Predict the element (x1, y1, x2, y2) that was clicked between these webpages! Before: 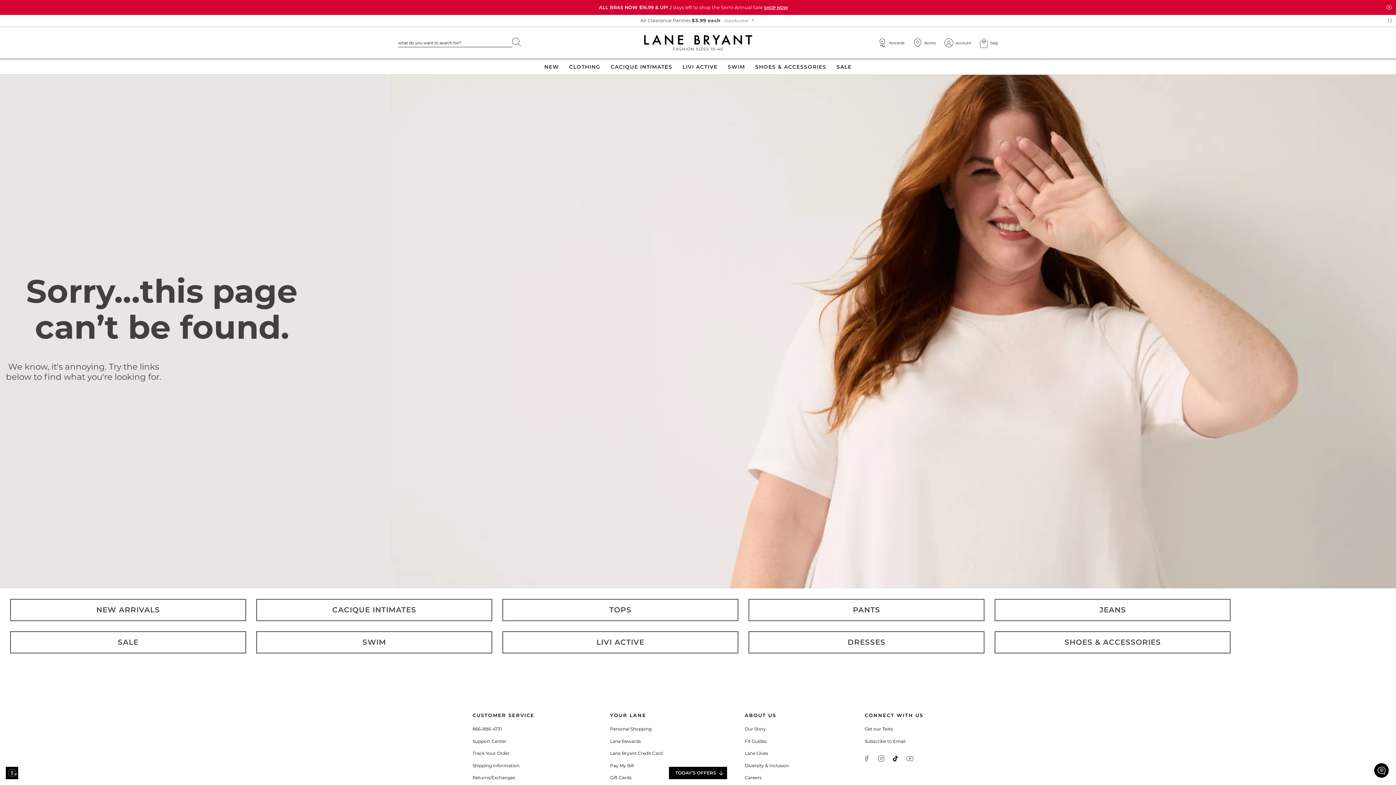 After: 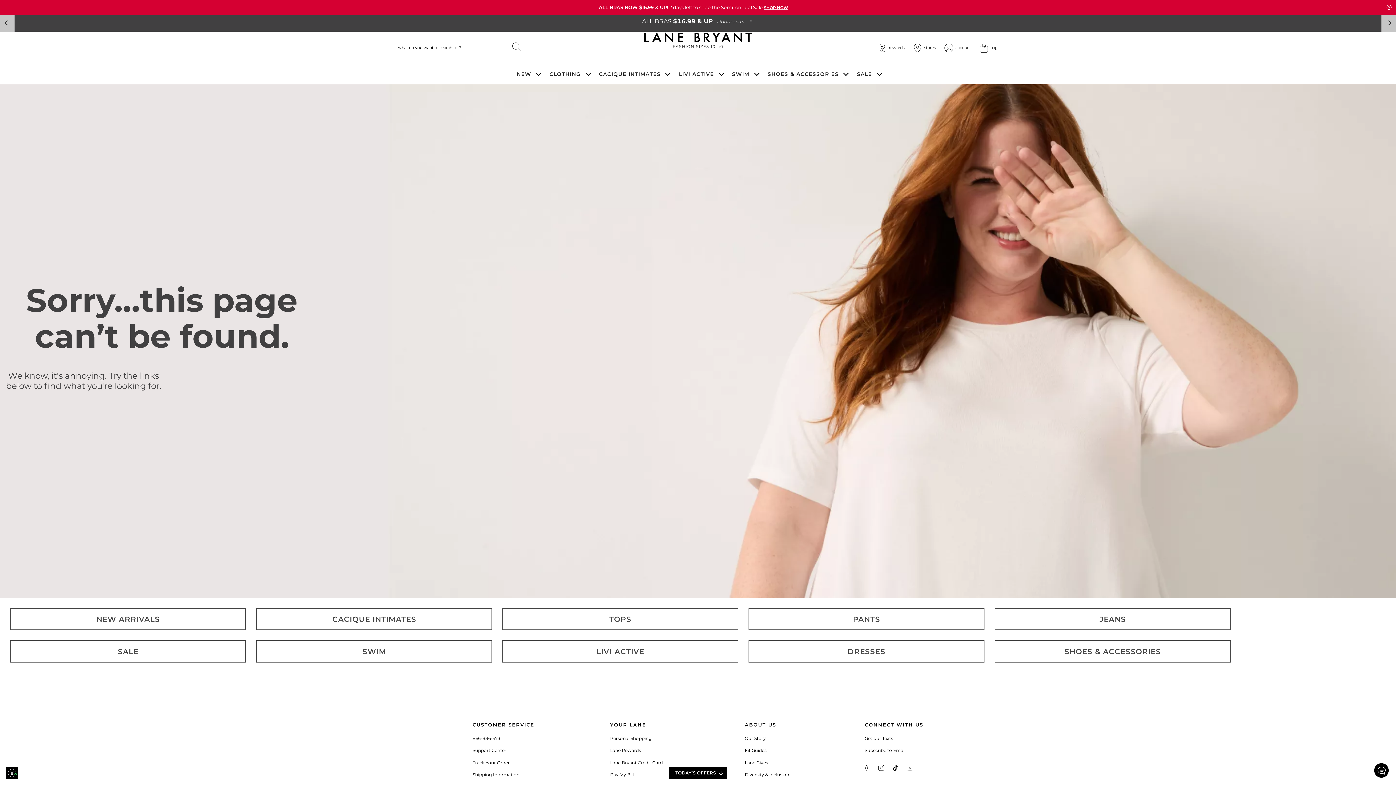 Action: label: Enable accessibility bbox: (5, 767, 18, 779)